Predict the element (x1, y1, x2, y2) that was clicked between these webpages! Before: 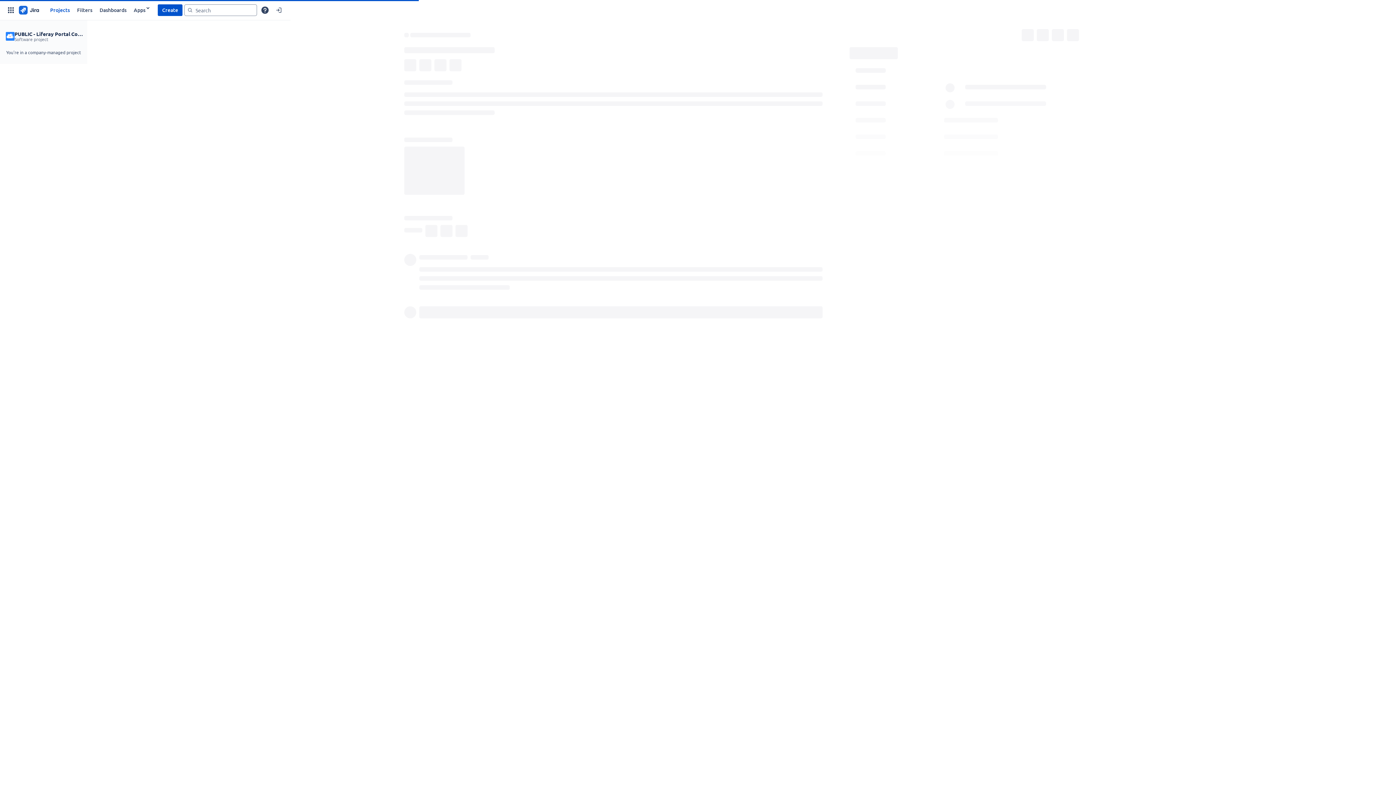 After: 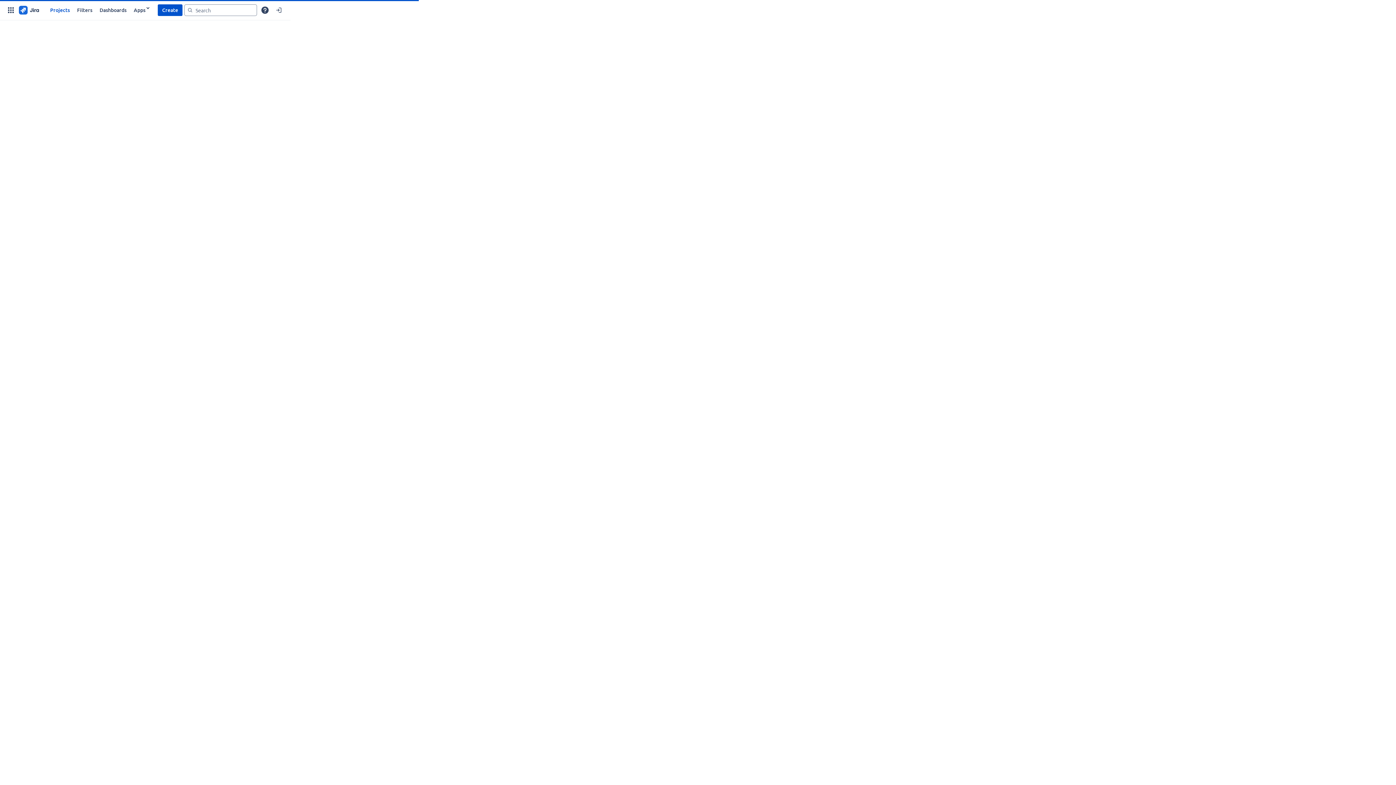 Action: bbox: (17, 4, 40, 15)